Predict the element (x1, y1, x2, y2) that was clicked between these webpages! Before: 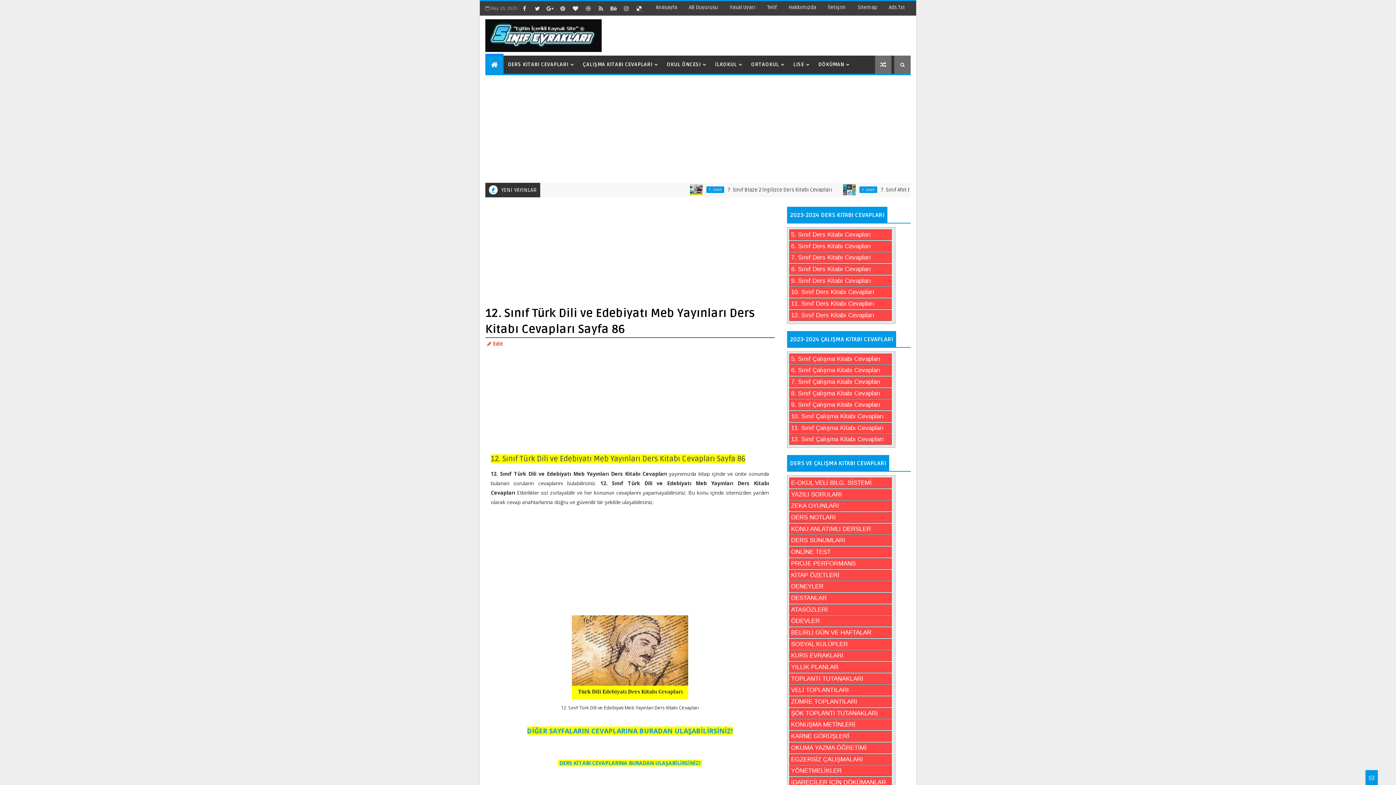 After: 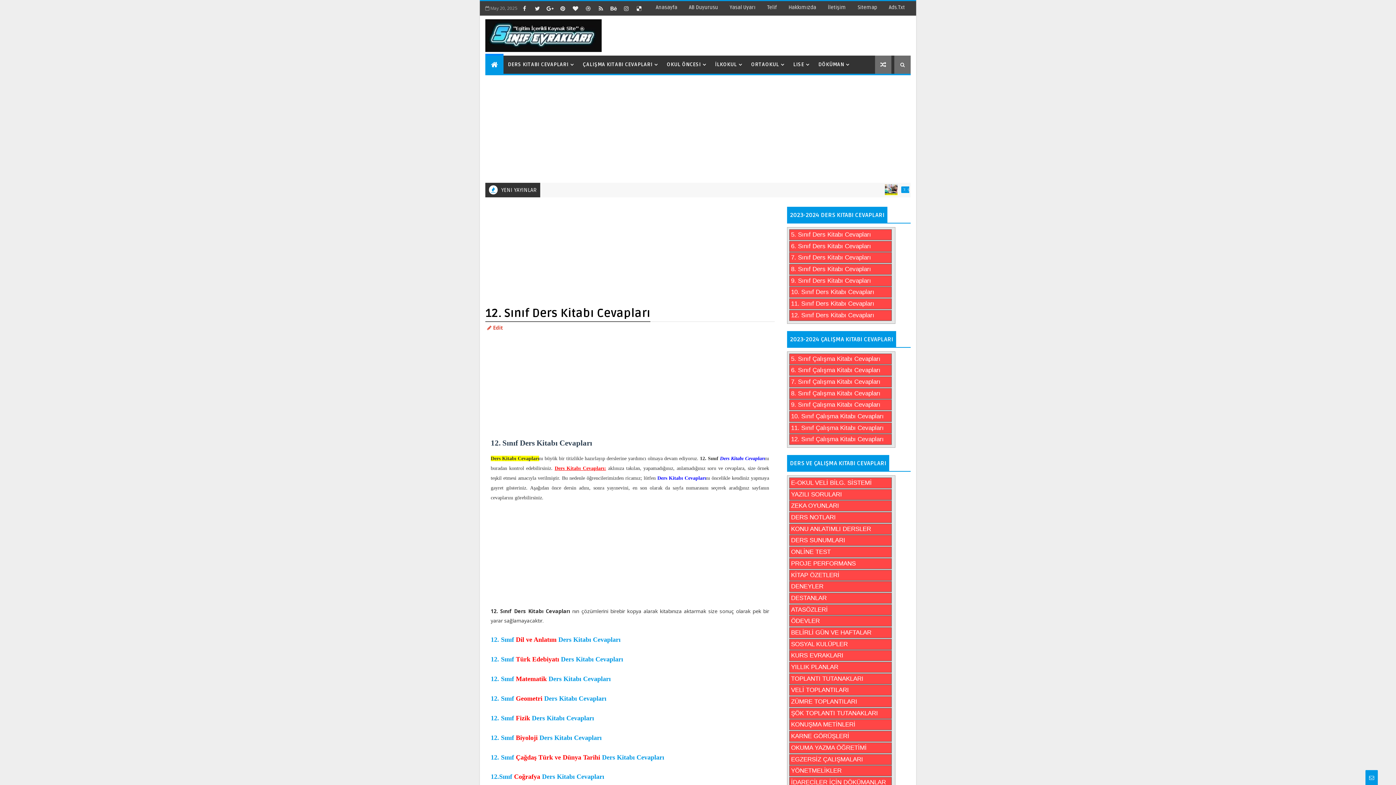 Action: label: 12. Sınıf Ders Kitabı Cevapları bbox: (789, 310, 892, 321)